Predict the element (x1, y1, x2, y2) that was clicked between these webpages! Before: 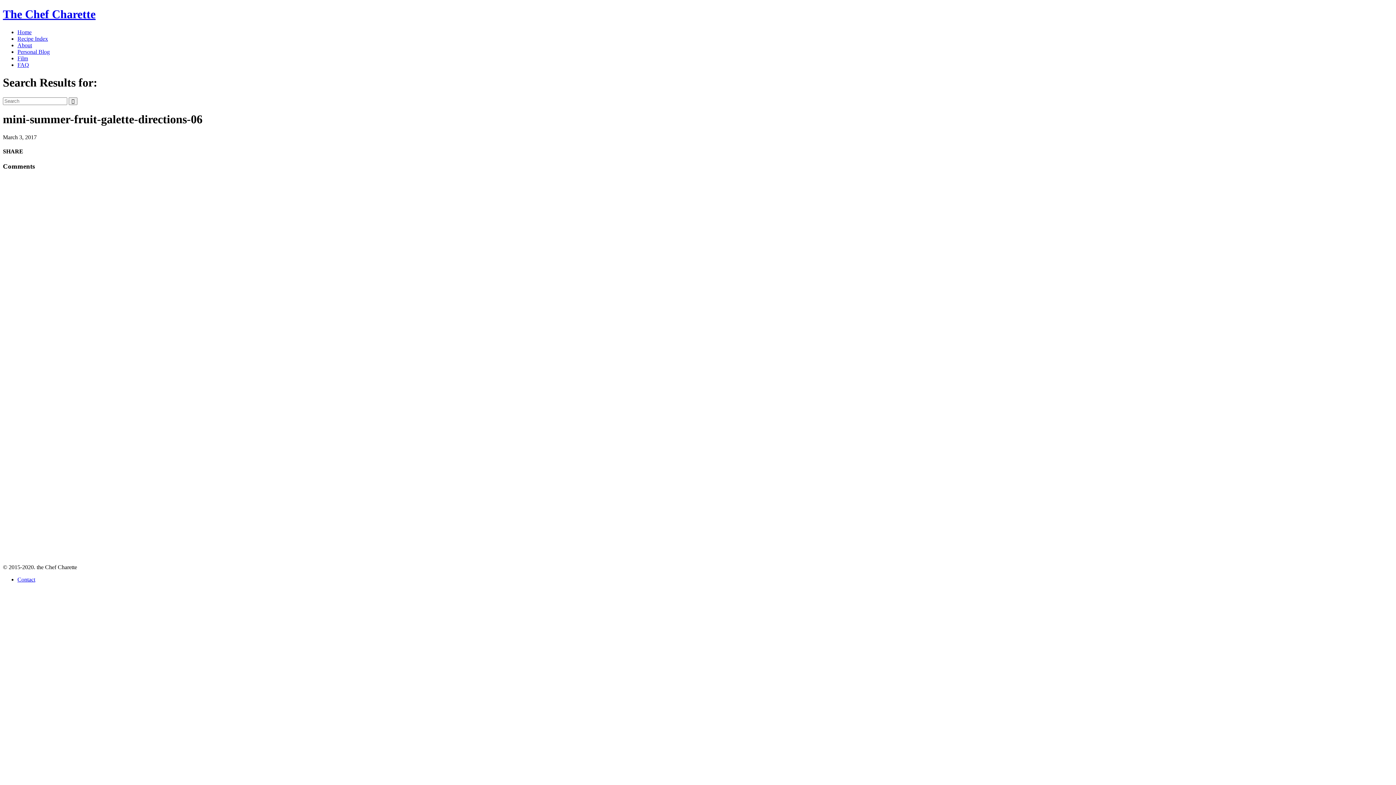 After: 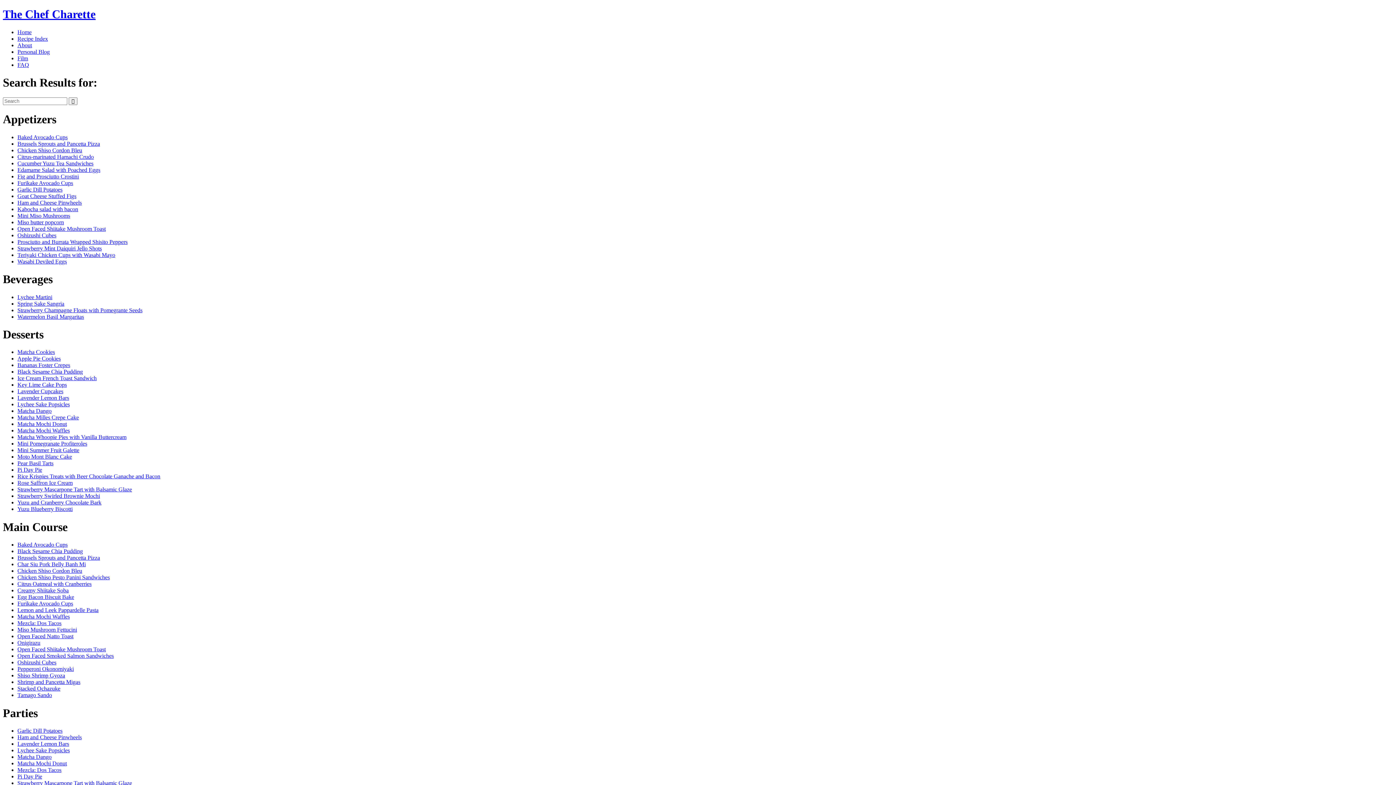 Action: bbox: (17, 35, 48, 41) label: Recipe Index